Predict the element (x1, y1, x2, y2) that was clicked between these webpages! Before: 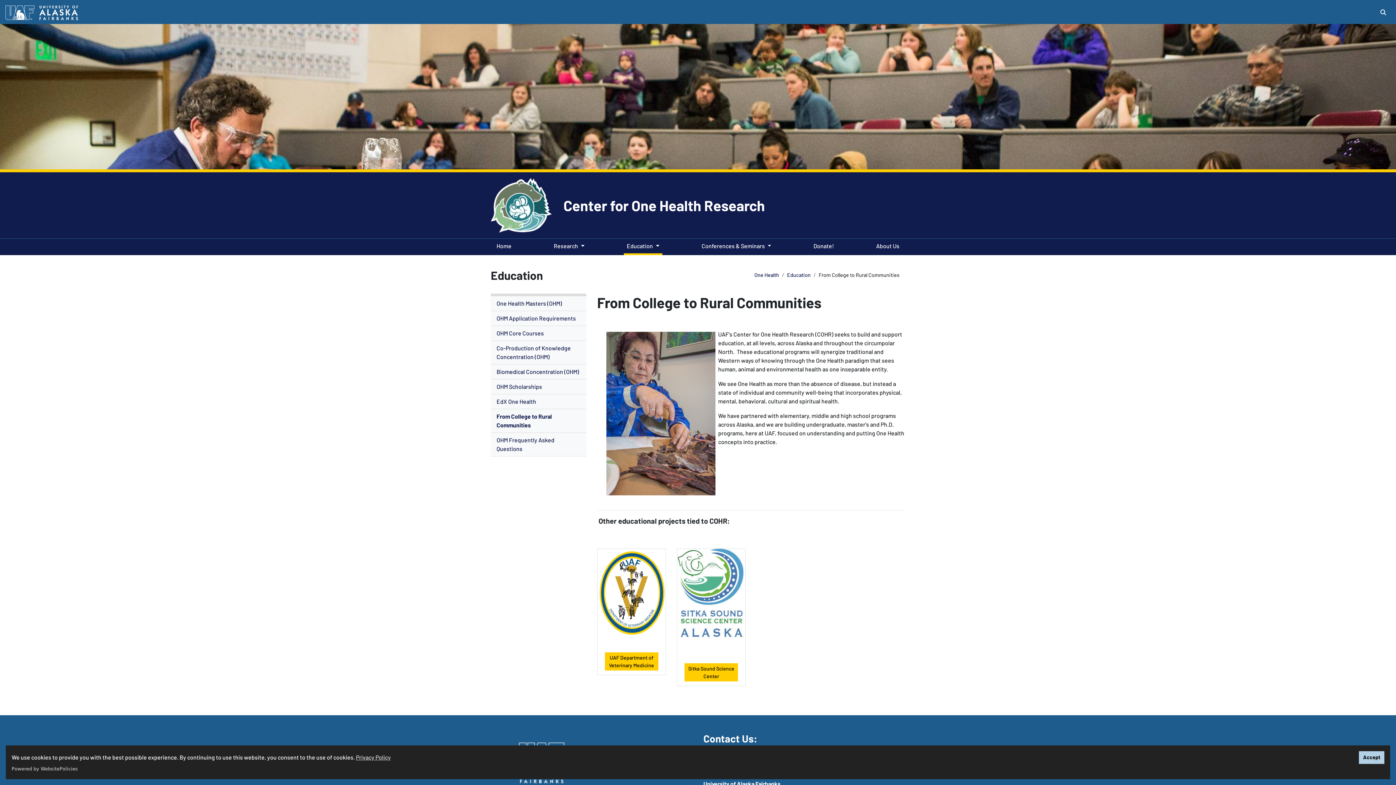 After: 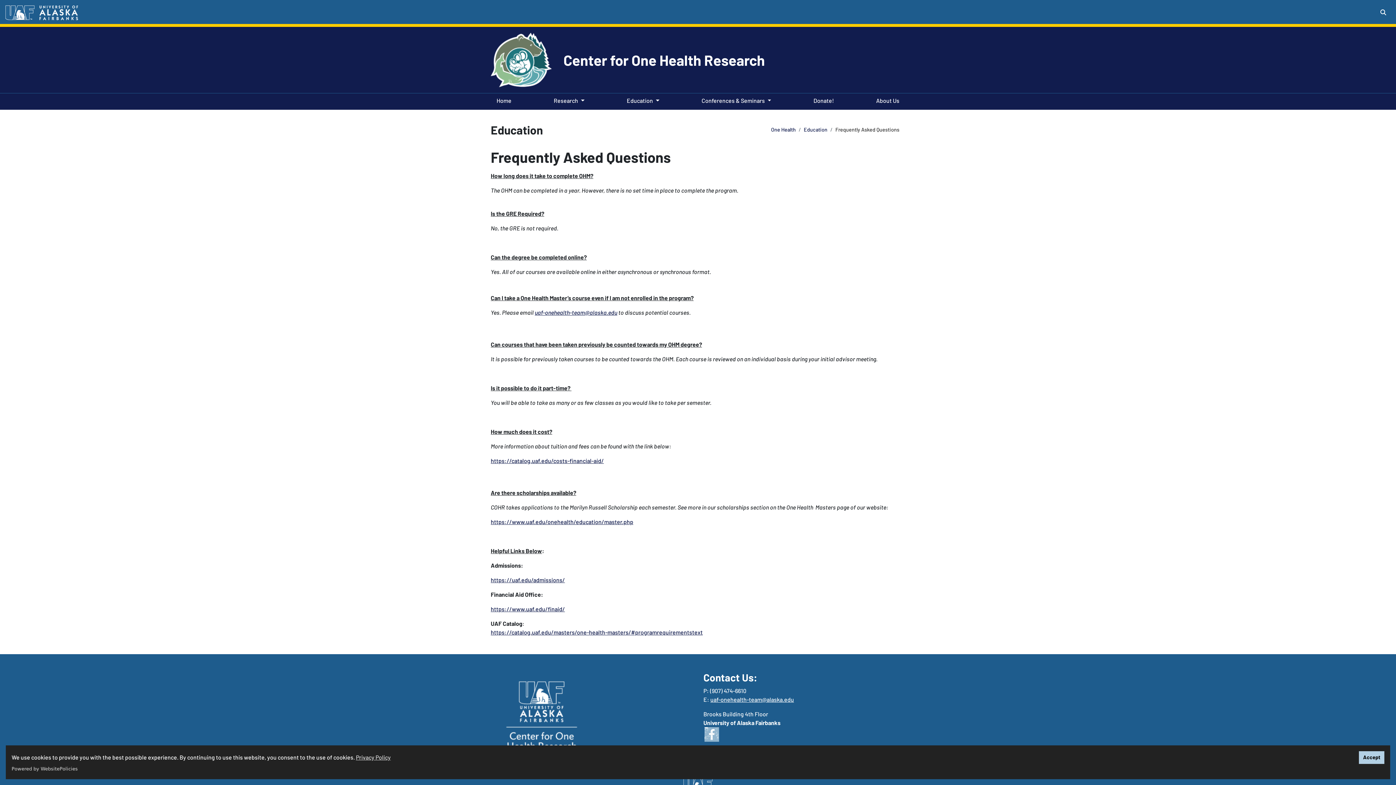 Action: label: OHM Frequently Asked Questions bbox: (490, 433, 586, 456)